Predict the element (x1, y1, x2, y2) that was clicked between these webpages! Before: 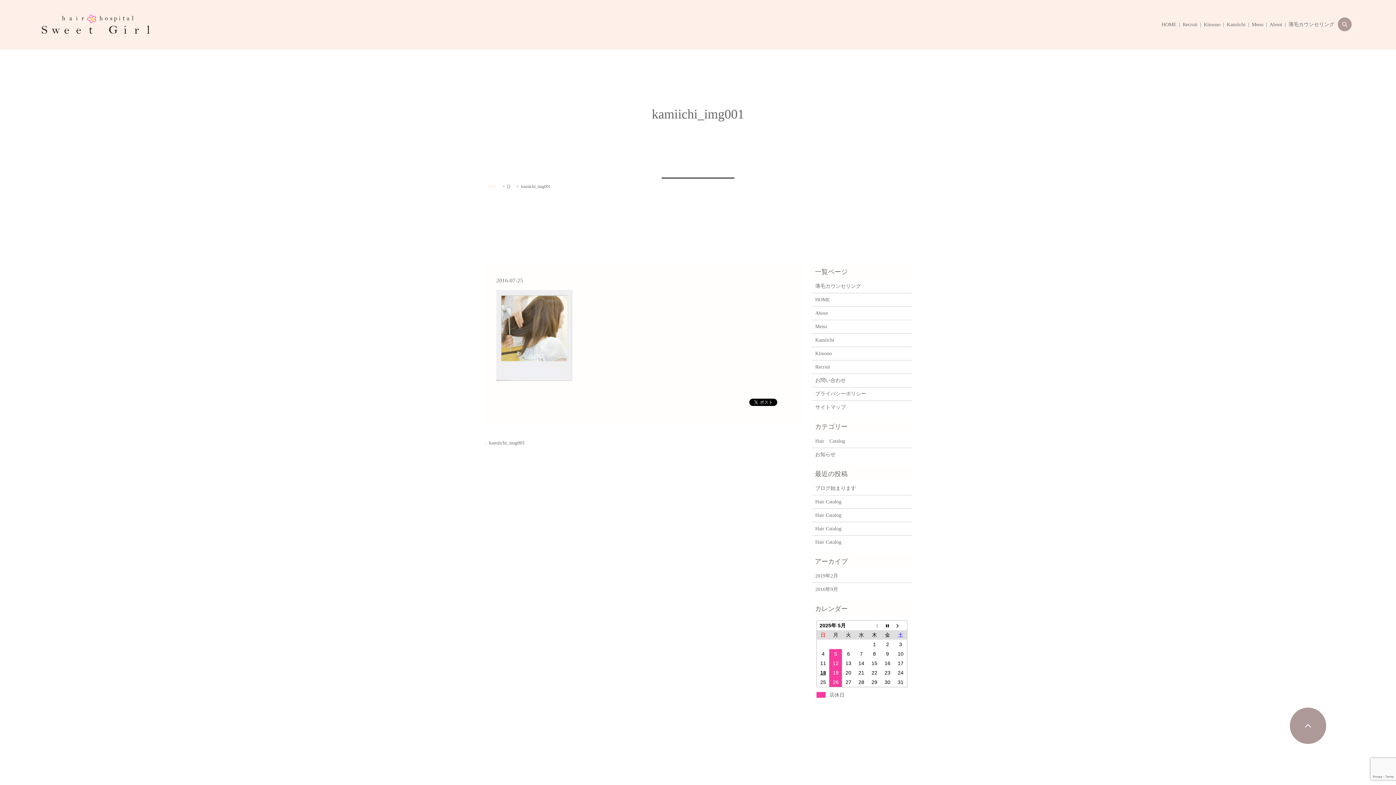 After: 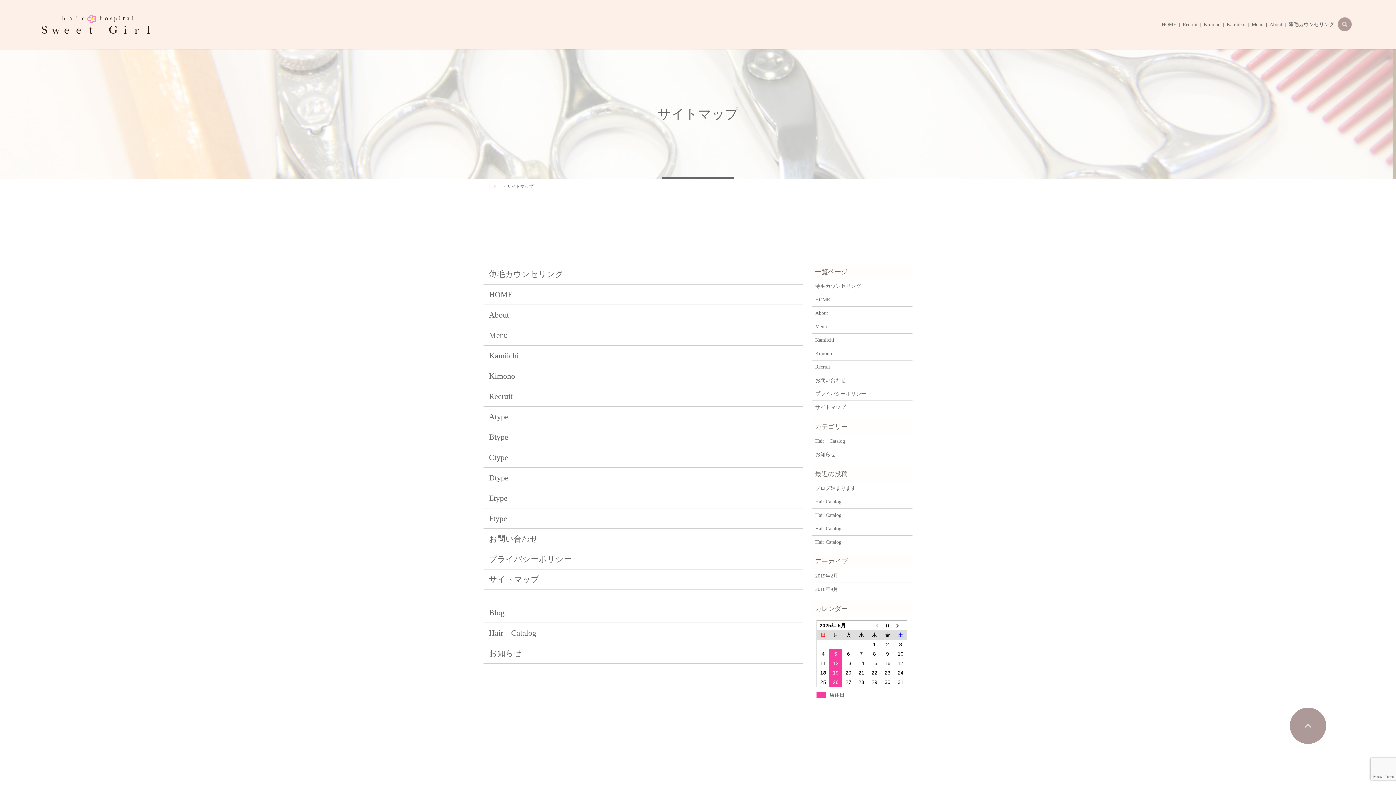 Action: label: サイトマップ bbox: (815, 403, 909, 411)